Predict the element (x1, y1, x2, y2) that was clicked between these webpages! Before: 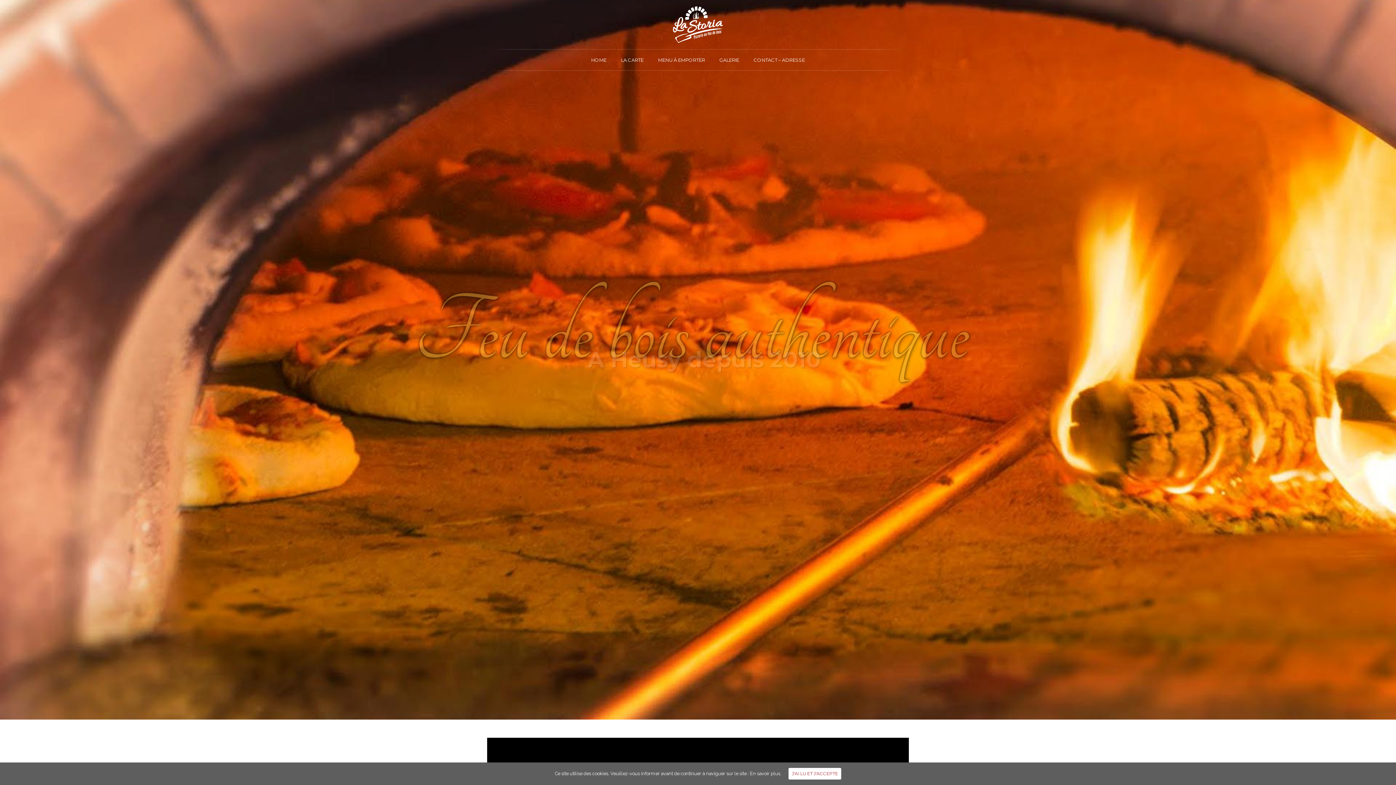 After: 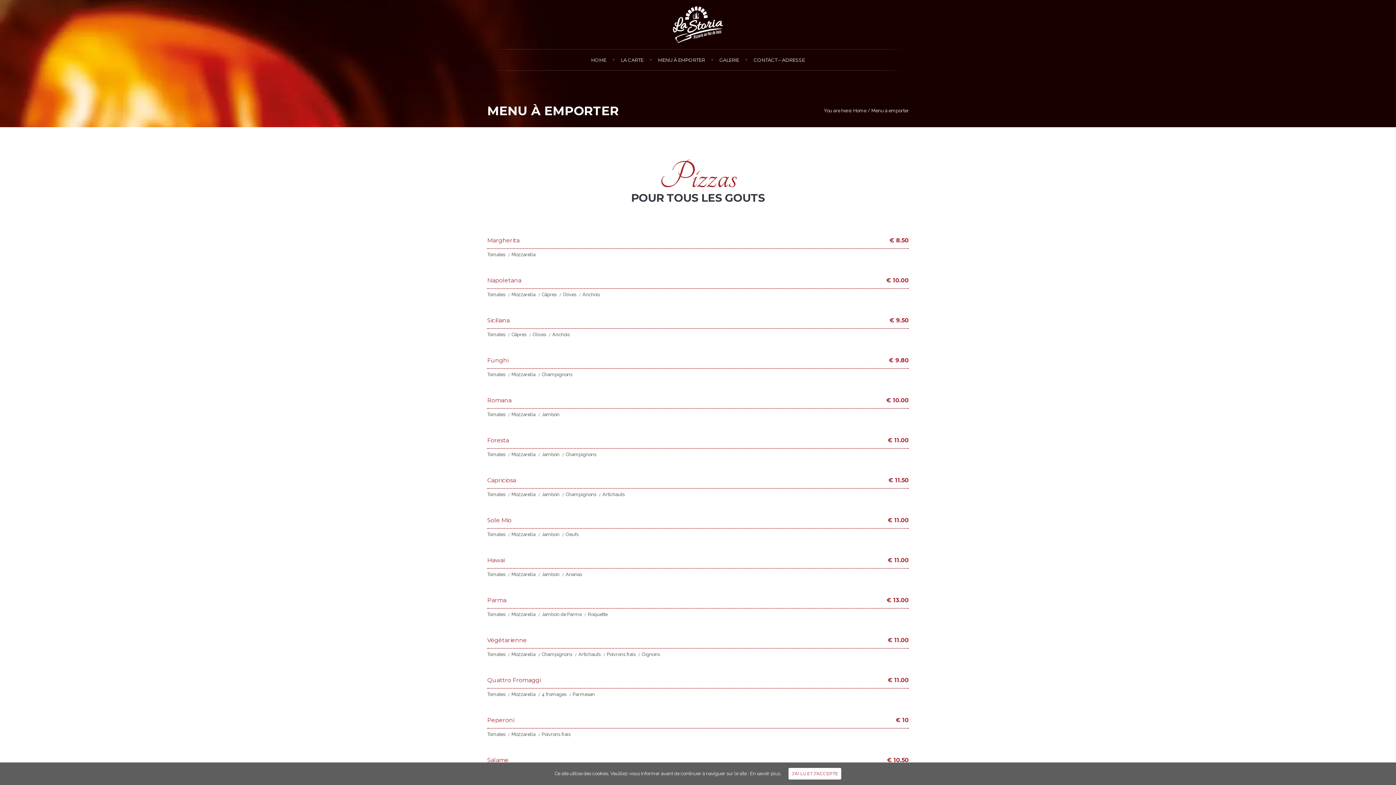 Action: bbox: (650, 49, 712, 70) label: MENU À EMPORTER